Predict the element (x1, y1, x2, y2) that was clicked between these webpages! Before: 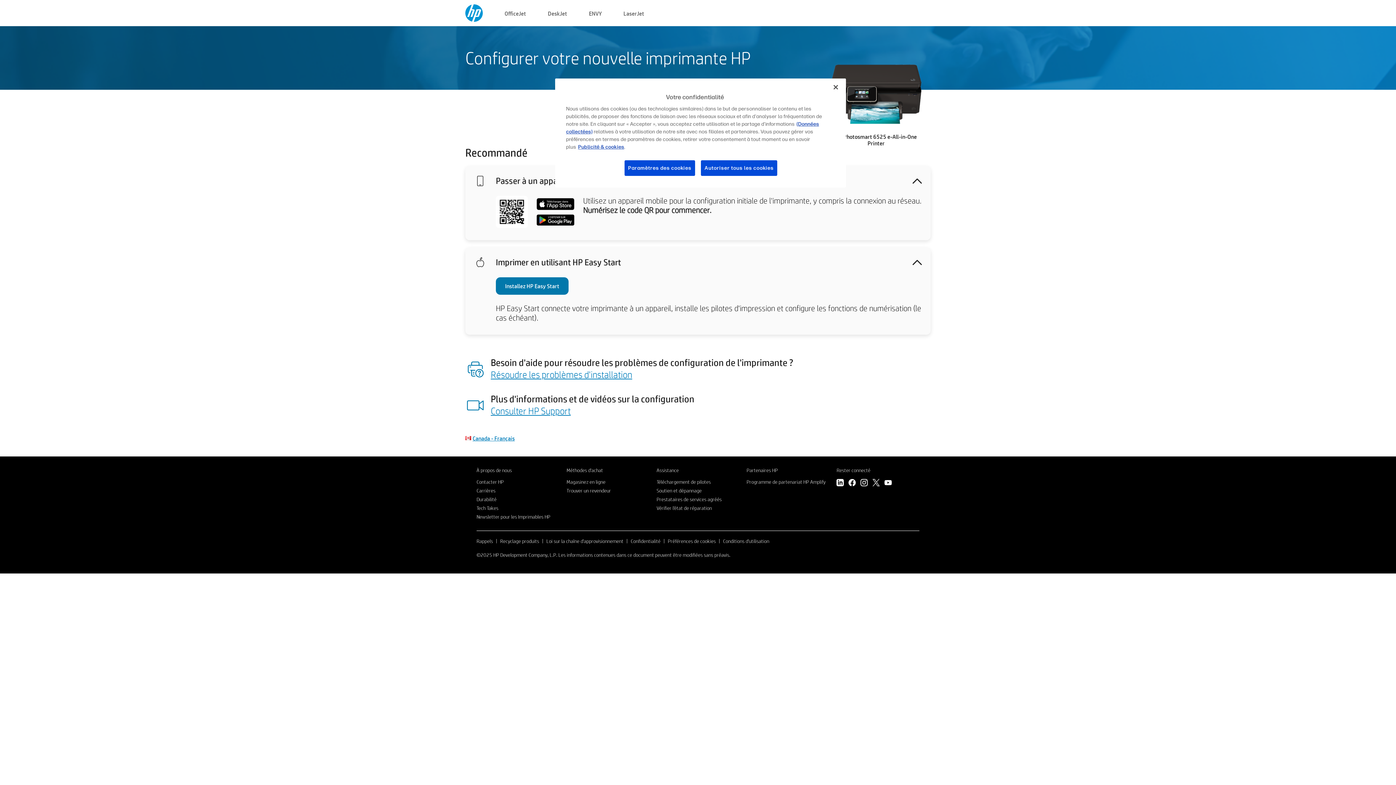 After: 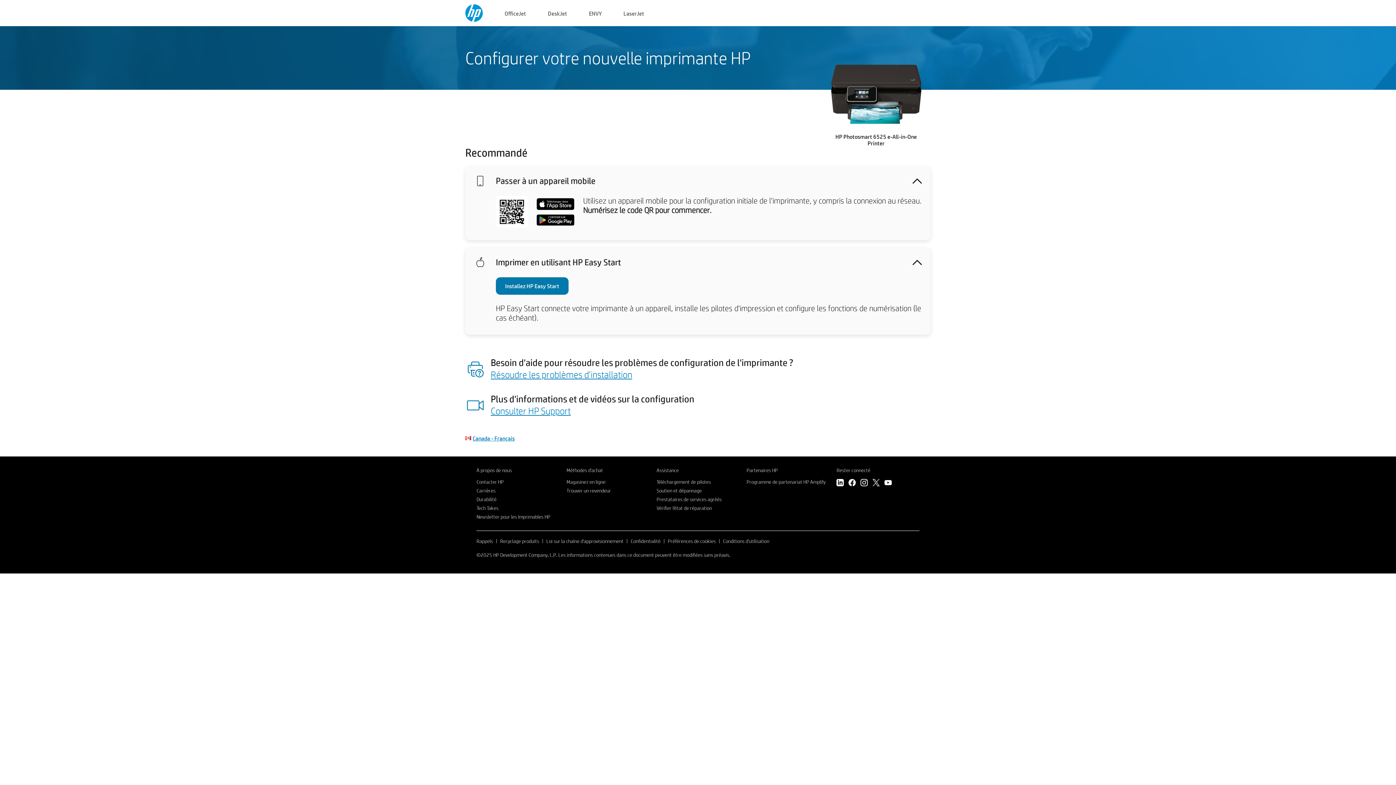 Action: bbox: (490, 368, 632, 380) label: Résoudre les problèmes d'installation